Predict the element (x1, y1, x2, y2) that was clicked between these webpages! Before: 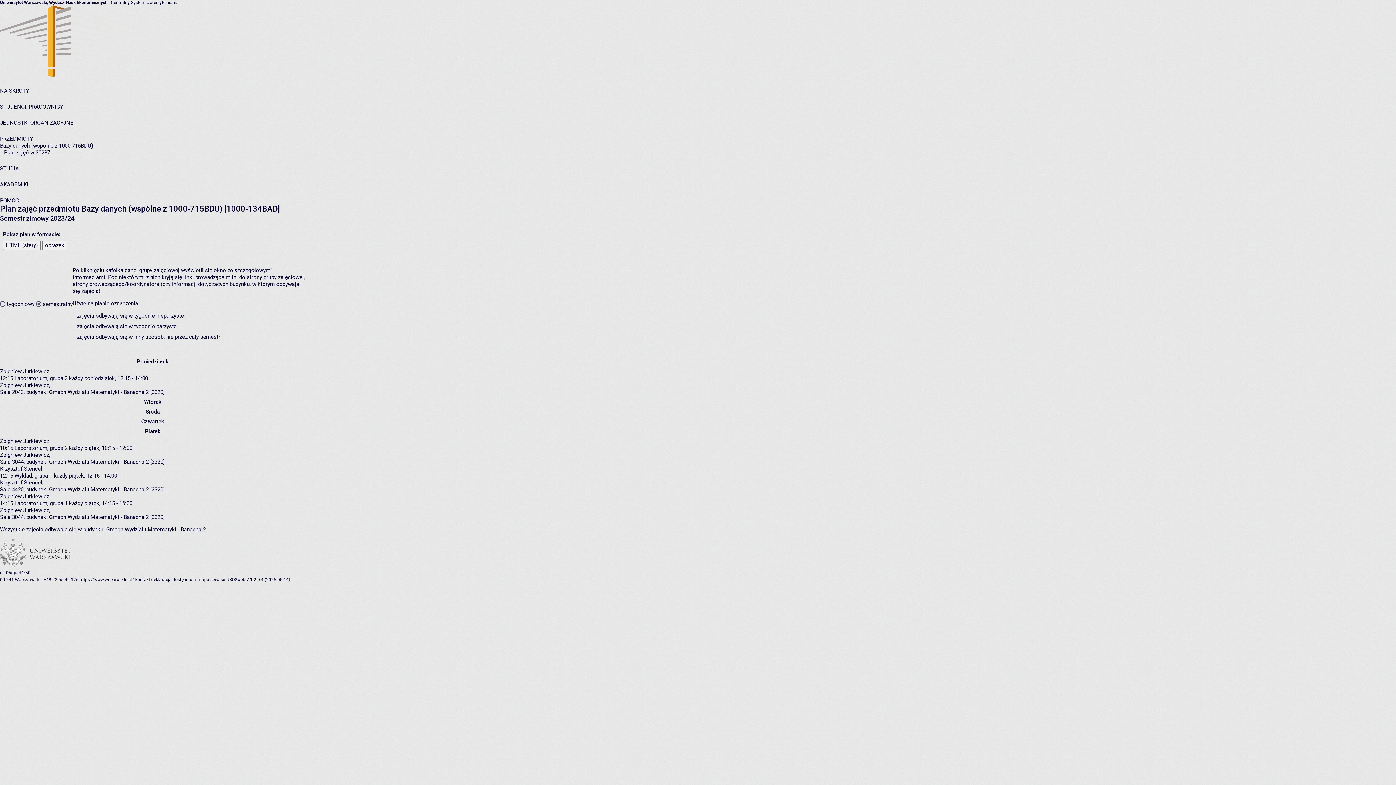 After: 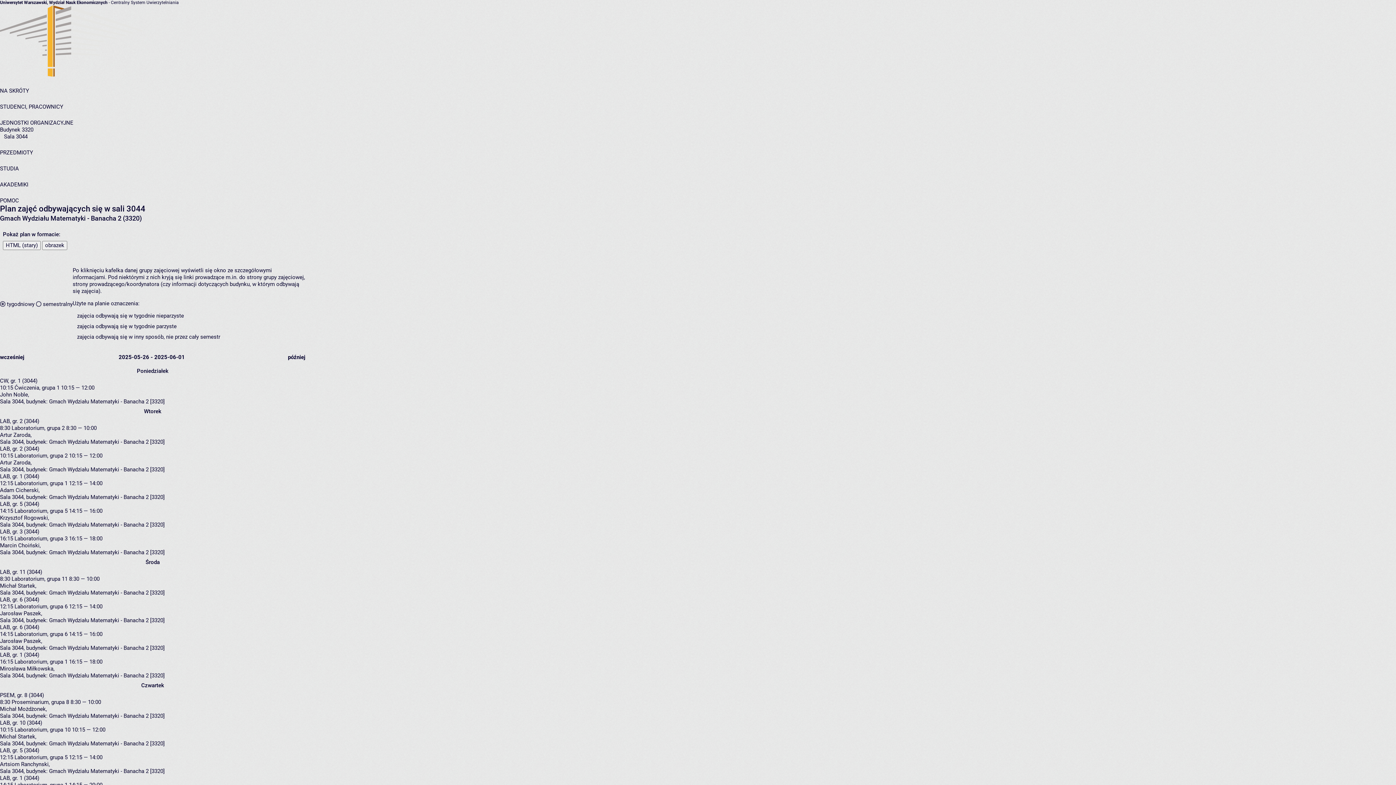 Action: label: Sala 3044, bbox: (0, 458, 24, 465)